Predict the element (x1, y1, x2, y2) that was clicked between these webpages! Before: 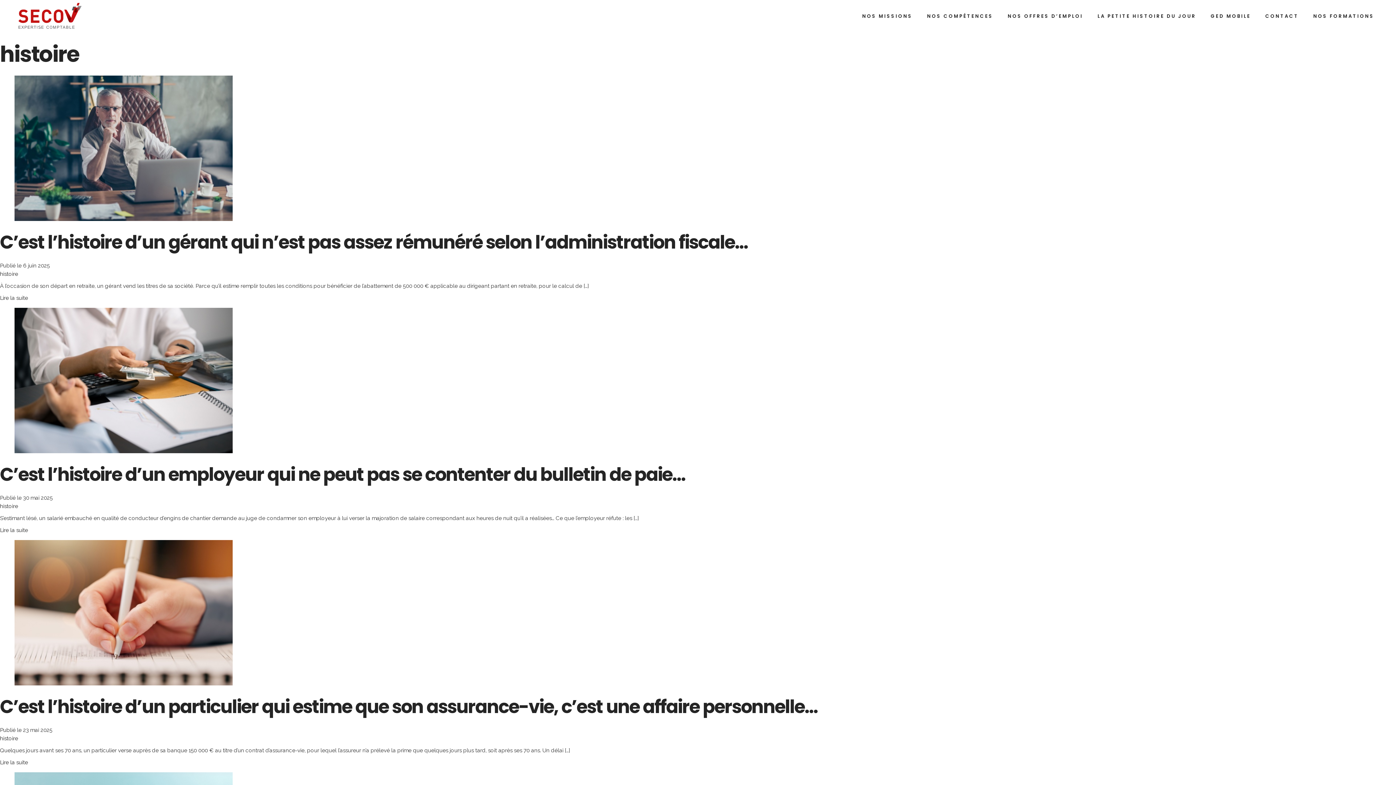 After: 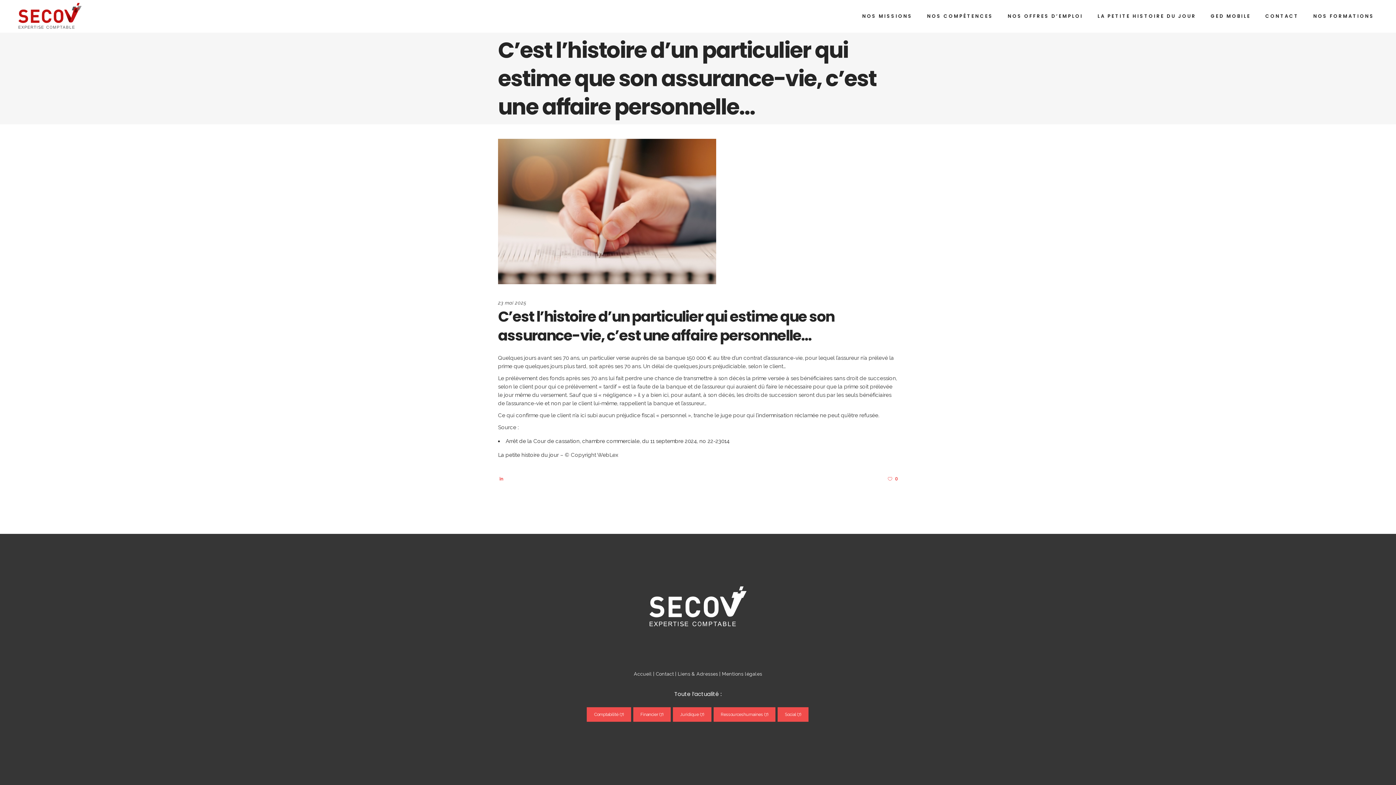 Action: bbox: (14, 680, 232, 687)